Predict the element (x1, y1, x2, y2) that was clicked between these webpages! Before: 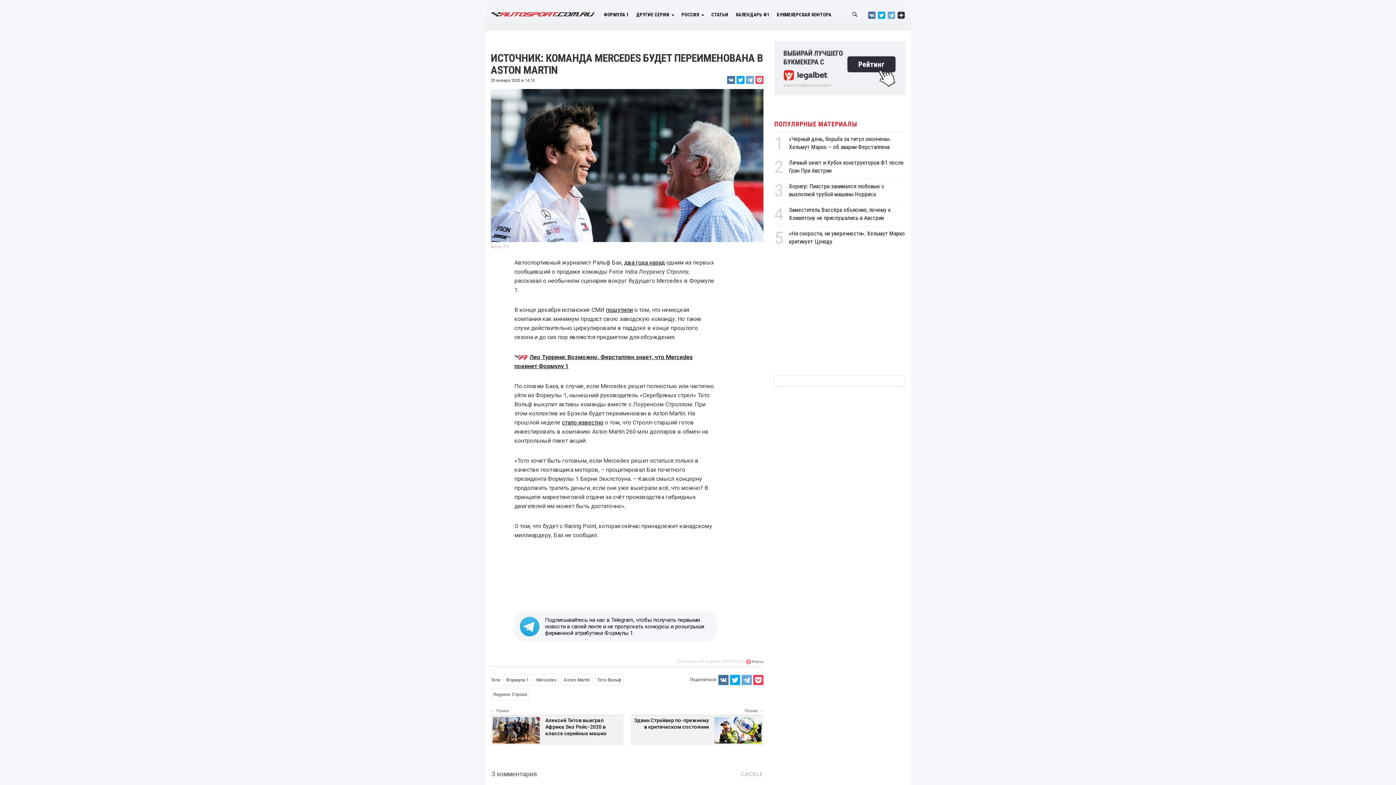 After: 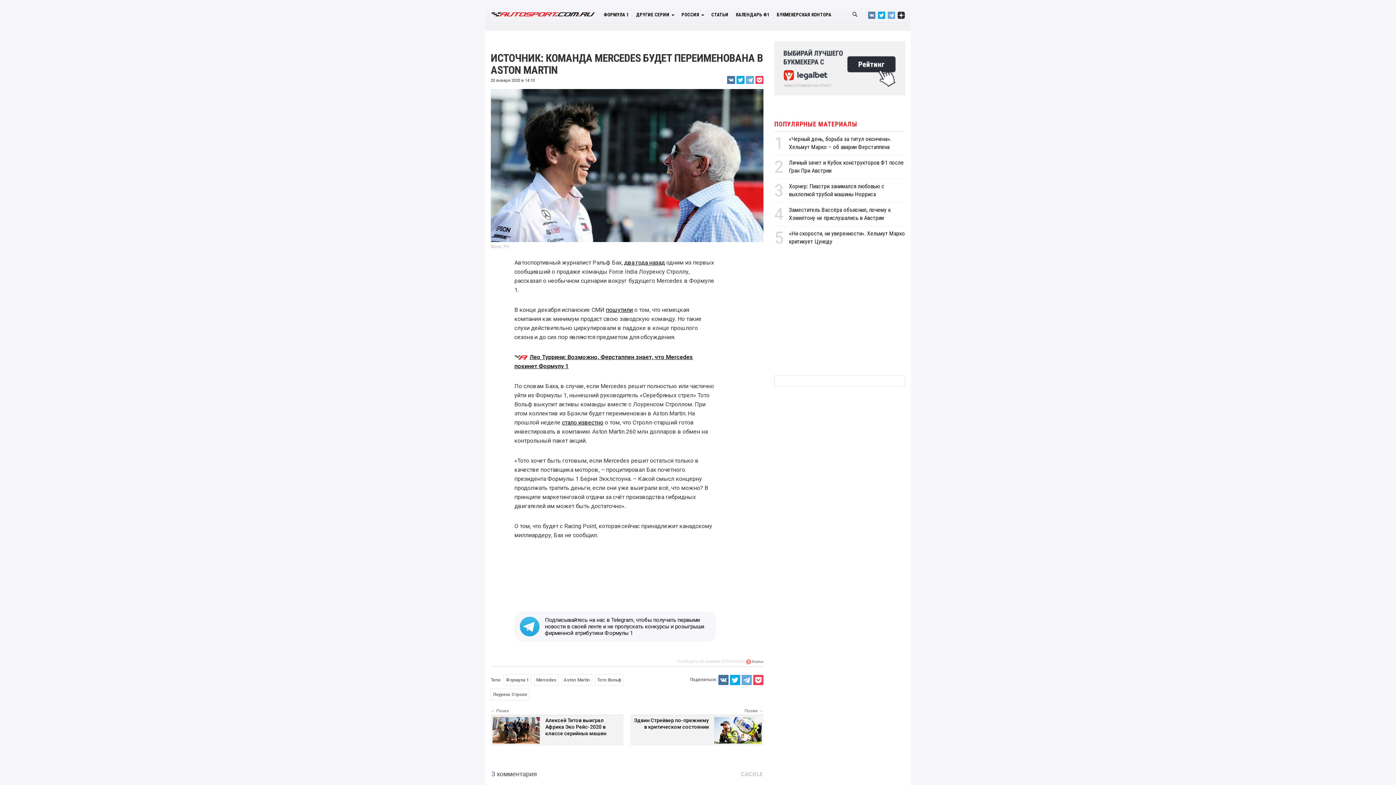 Action: bbox: (868, 11, 875, 18)